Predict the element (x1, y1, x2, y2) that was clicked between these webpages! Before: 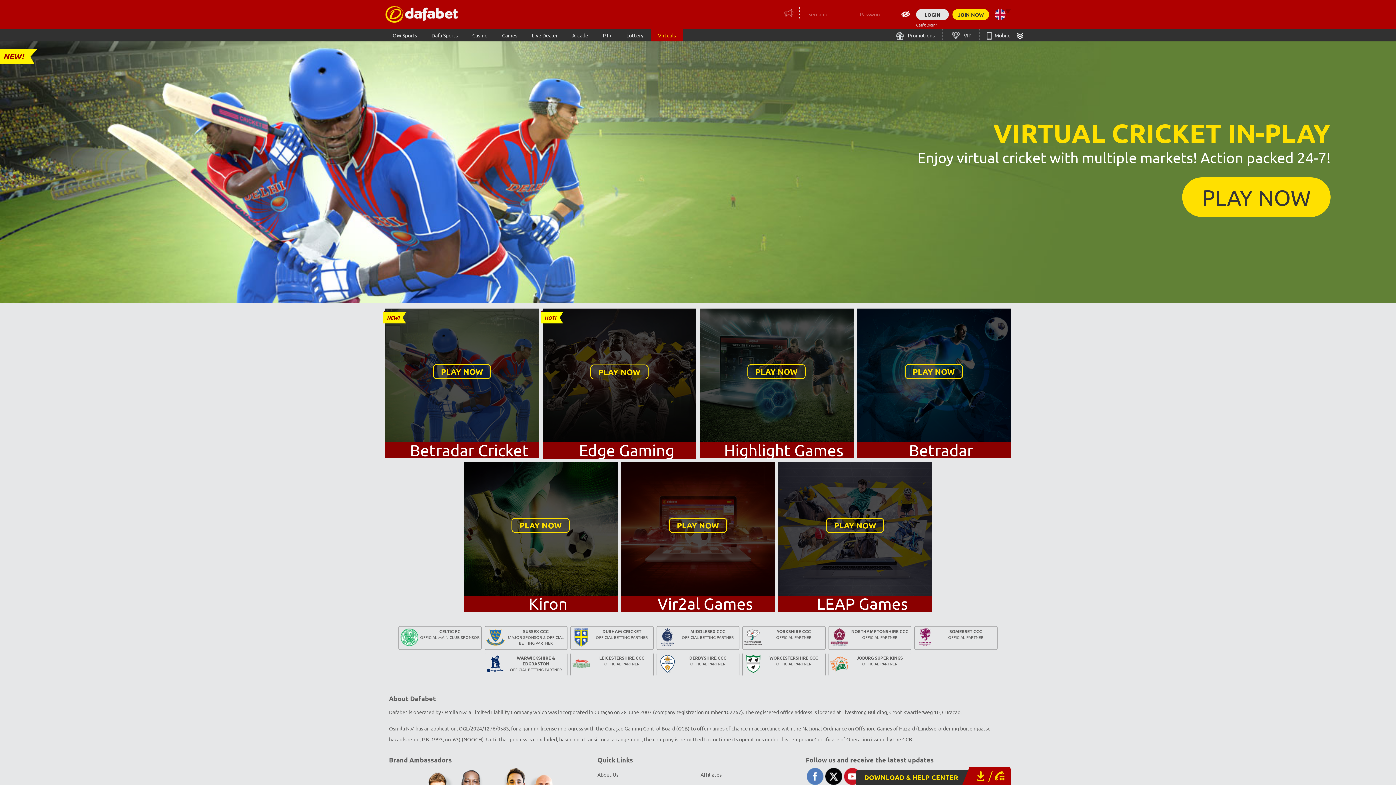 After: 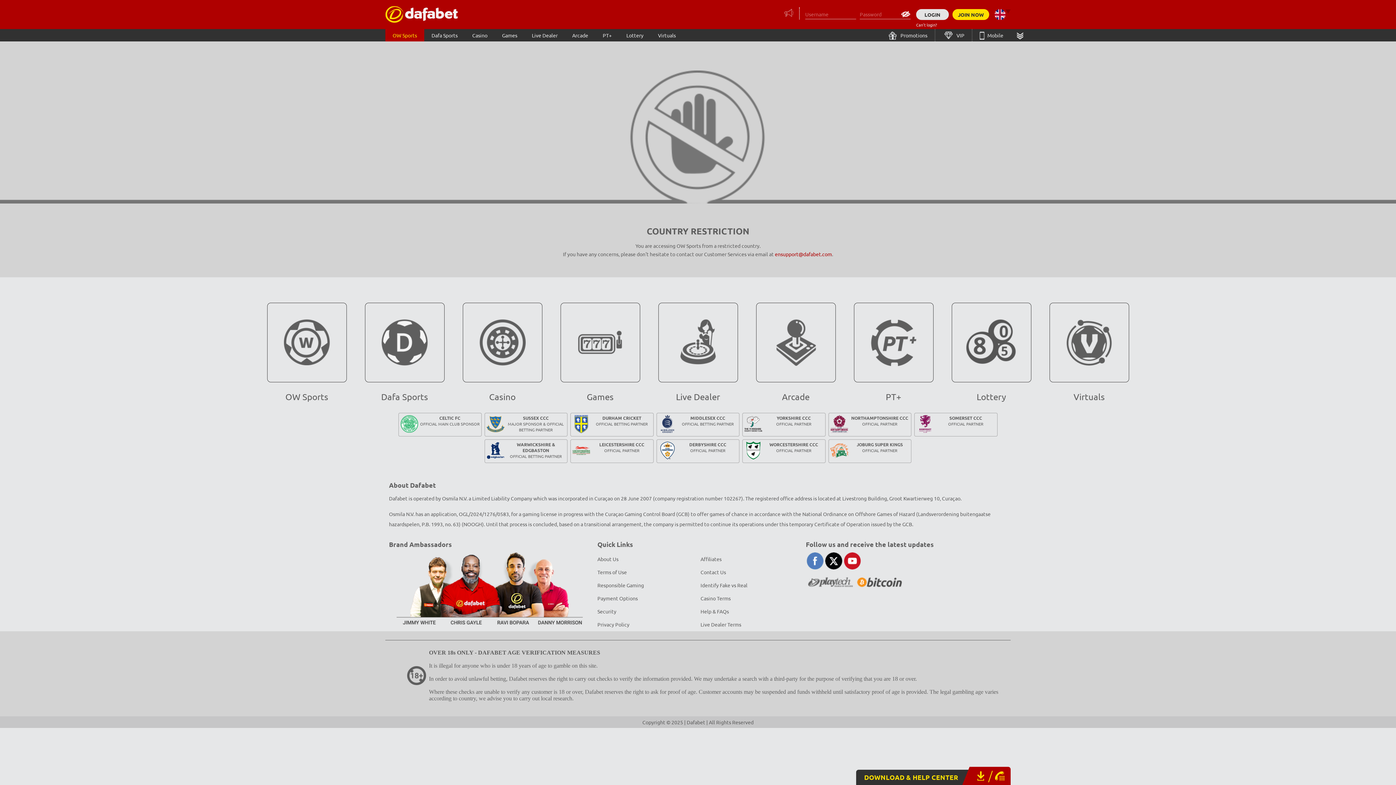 Action: label: OW Sports bbox: (385, 29, 424, 41)